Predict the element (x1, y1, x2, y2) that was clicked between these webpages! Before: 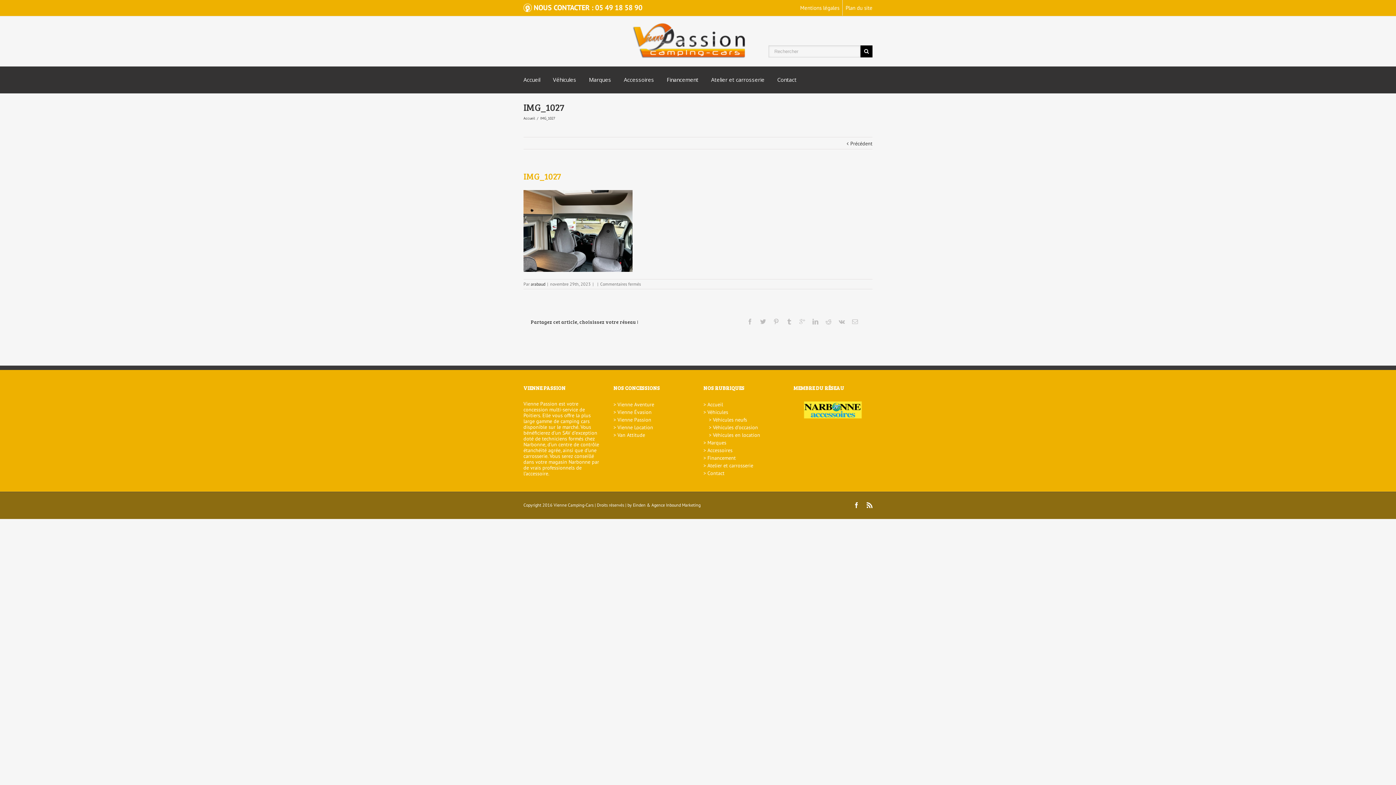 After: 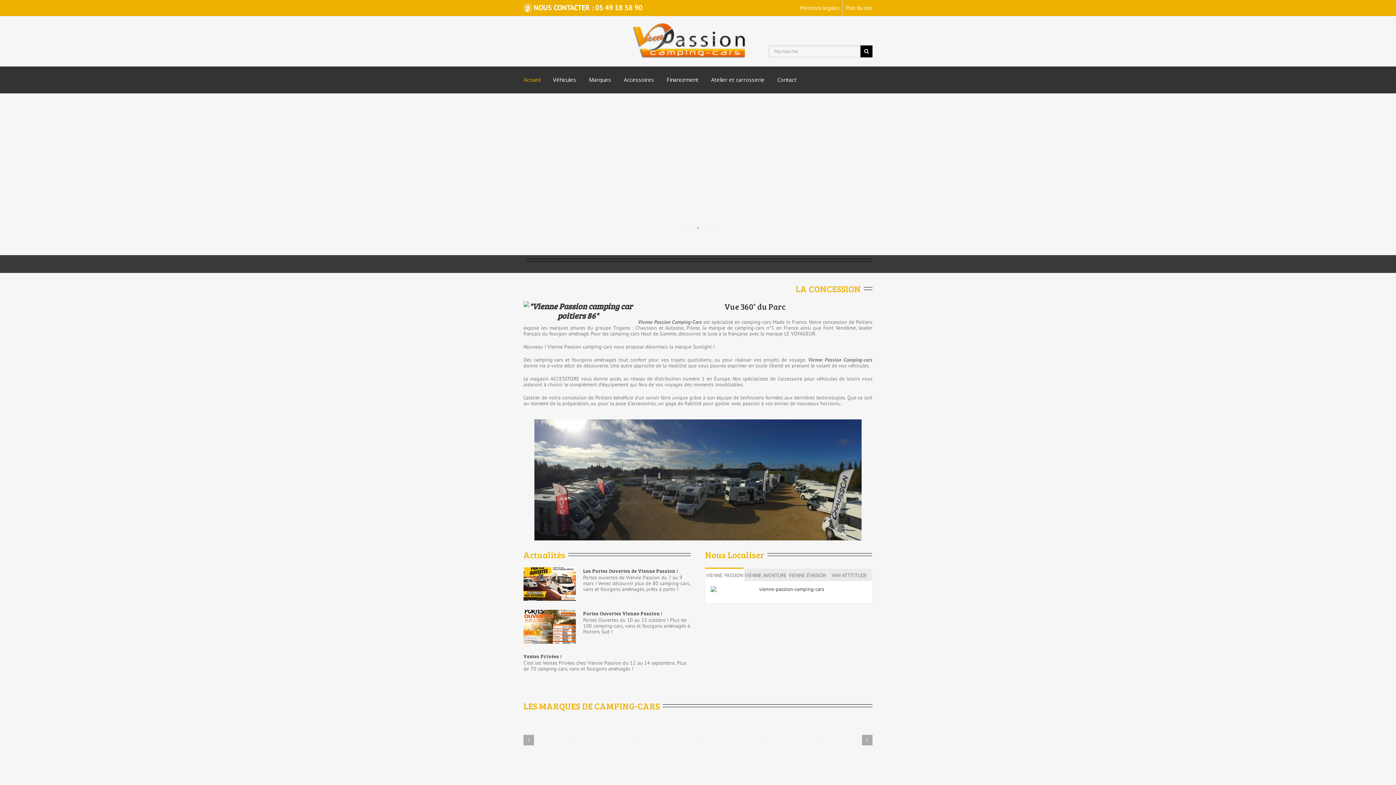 Action: label: Accueil bbox: (523, 116, 537, 120)